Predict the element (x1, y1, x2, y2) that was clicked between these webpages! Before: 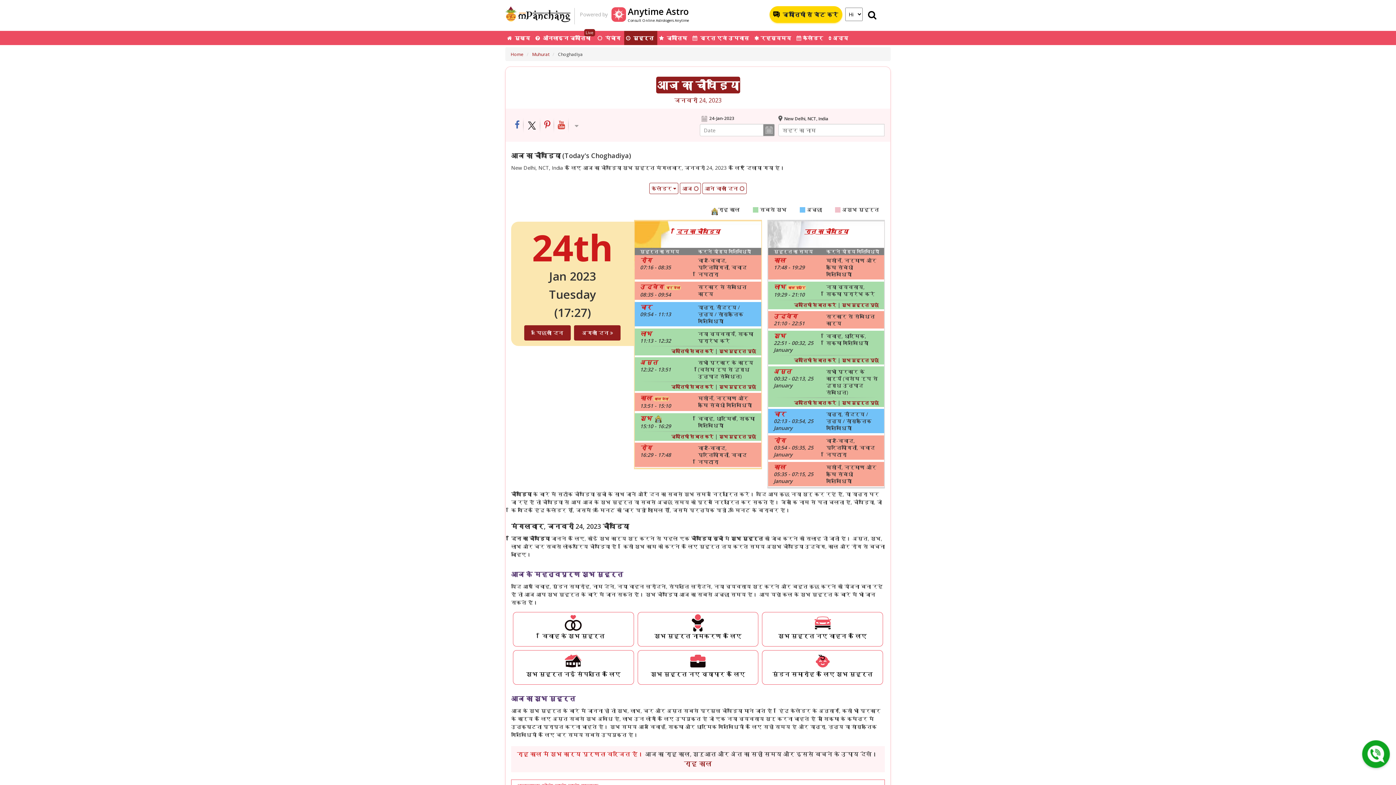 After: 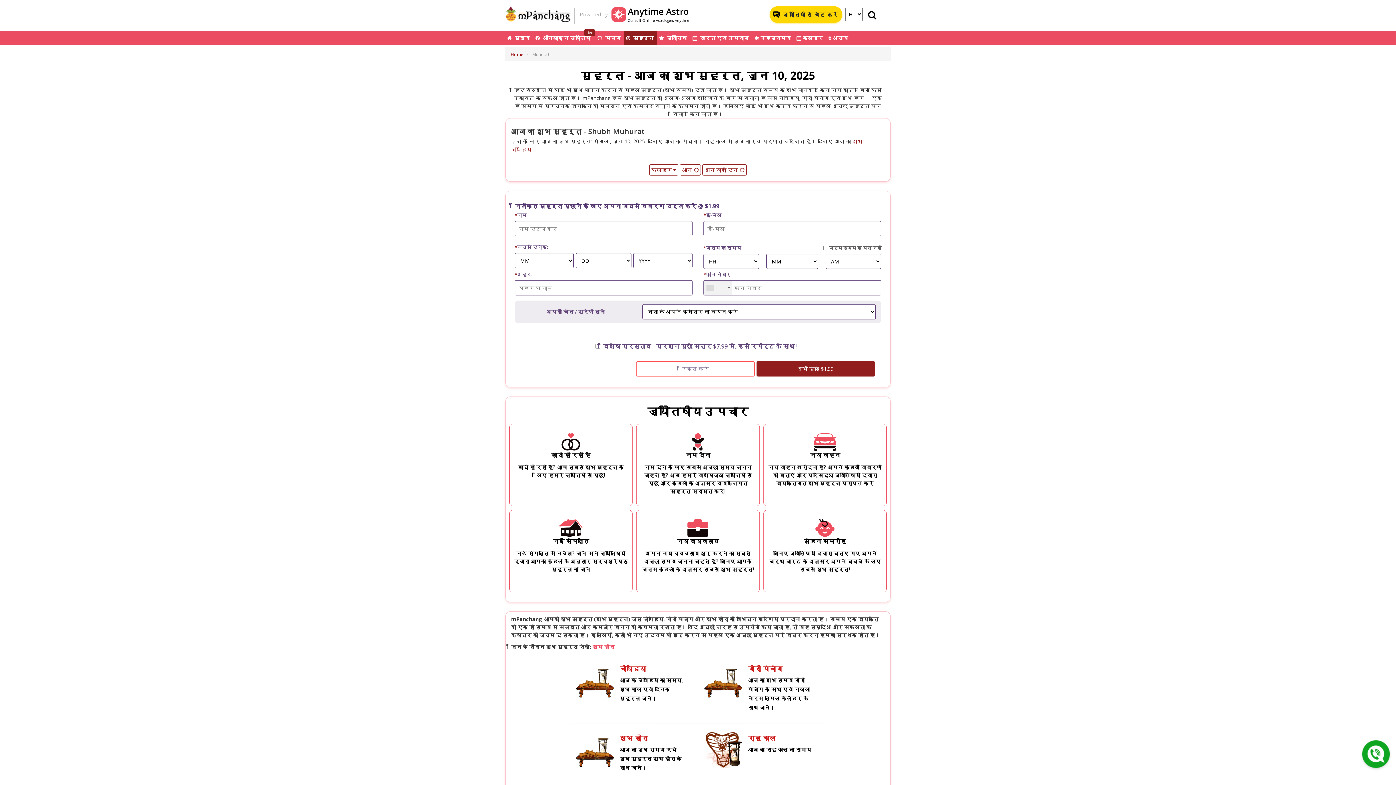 Action: bbox: (532, 51, 549, 57) label: Muhurat